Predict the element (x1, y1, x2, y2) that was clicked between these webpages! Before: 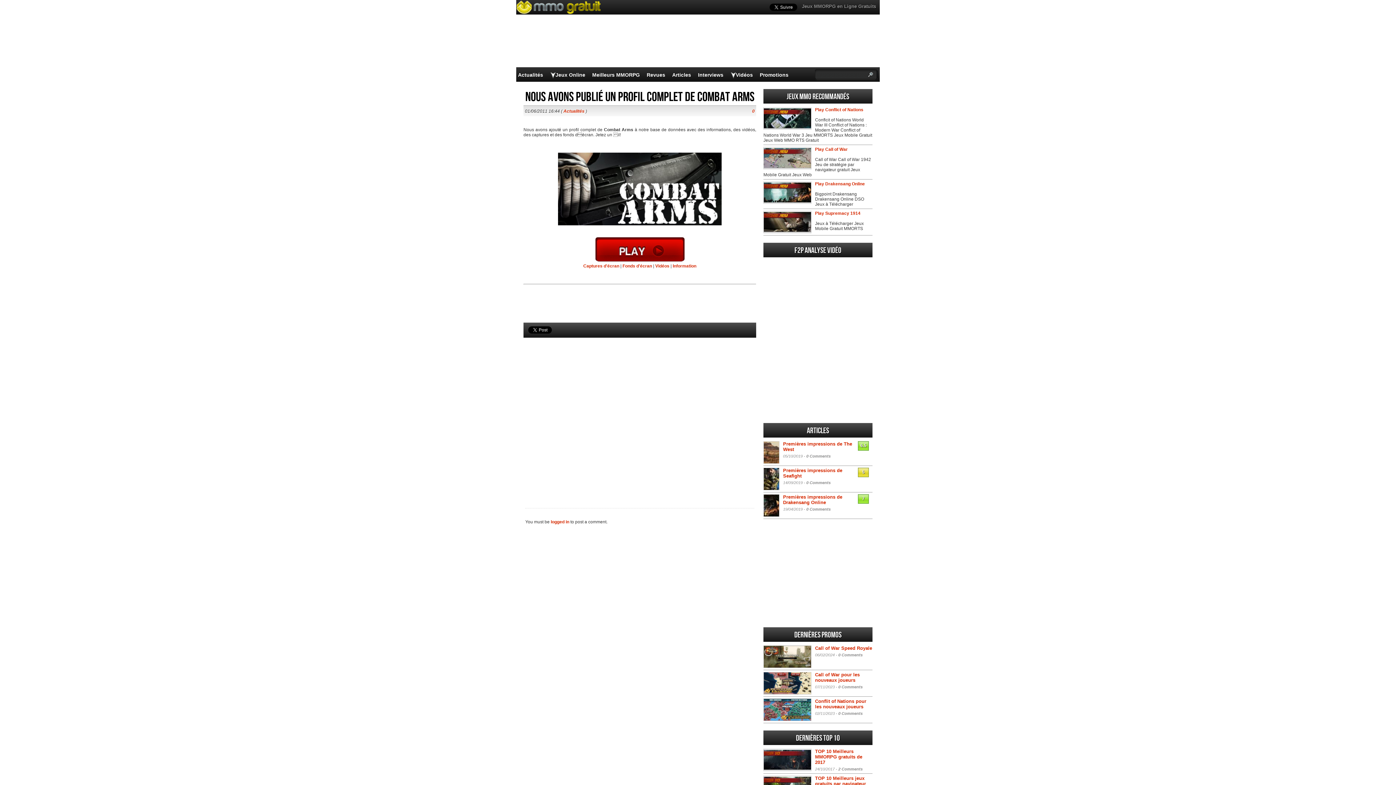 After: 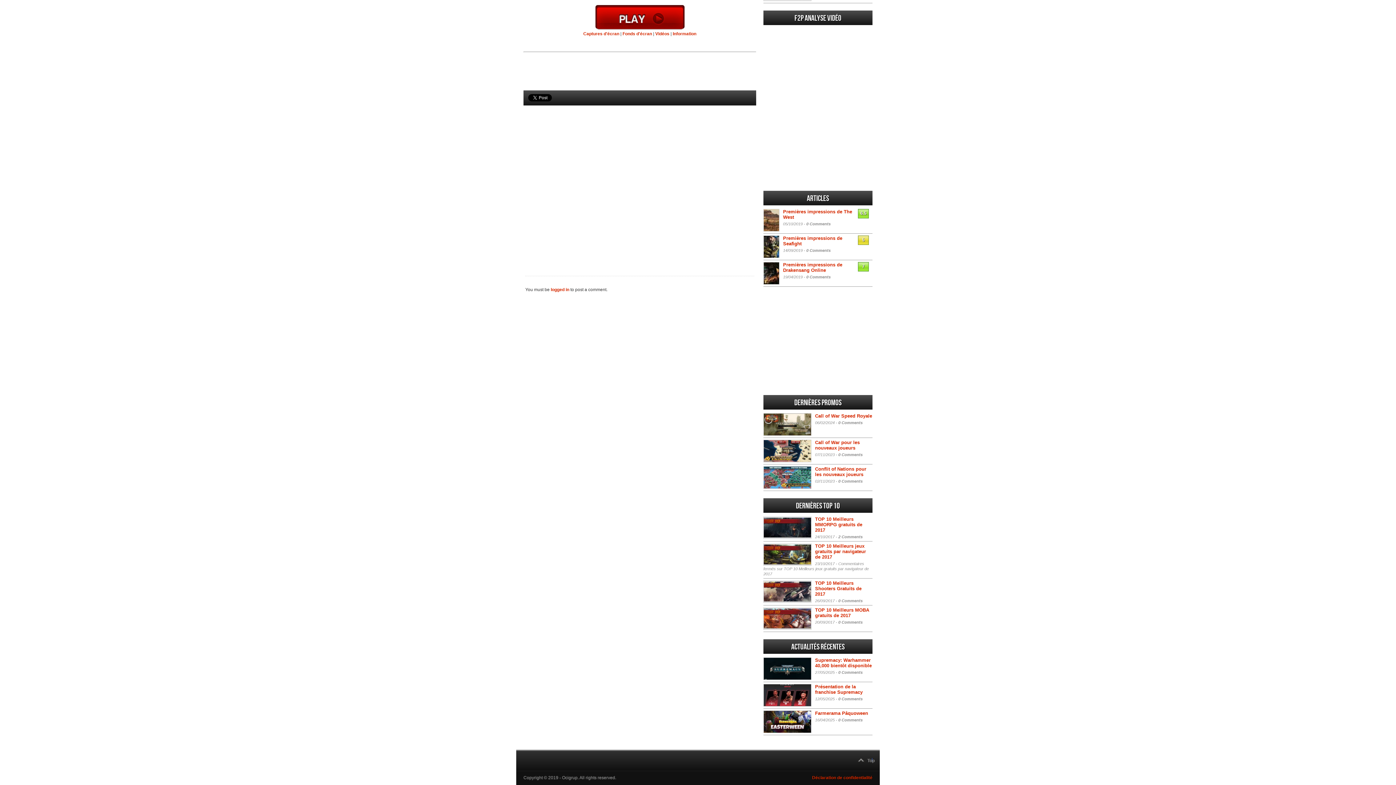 Action: label: 0 bbox: (752, 108, 754, 113)